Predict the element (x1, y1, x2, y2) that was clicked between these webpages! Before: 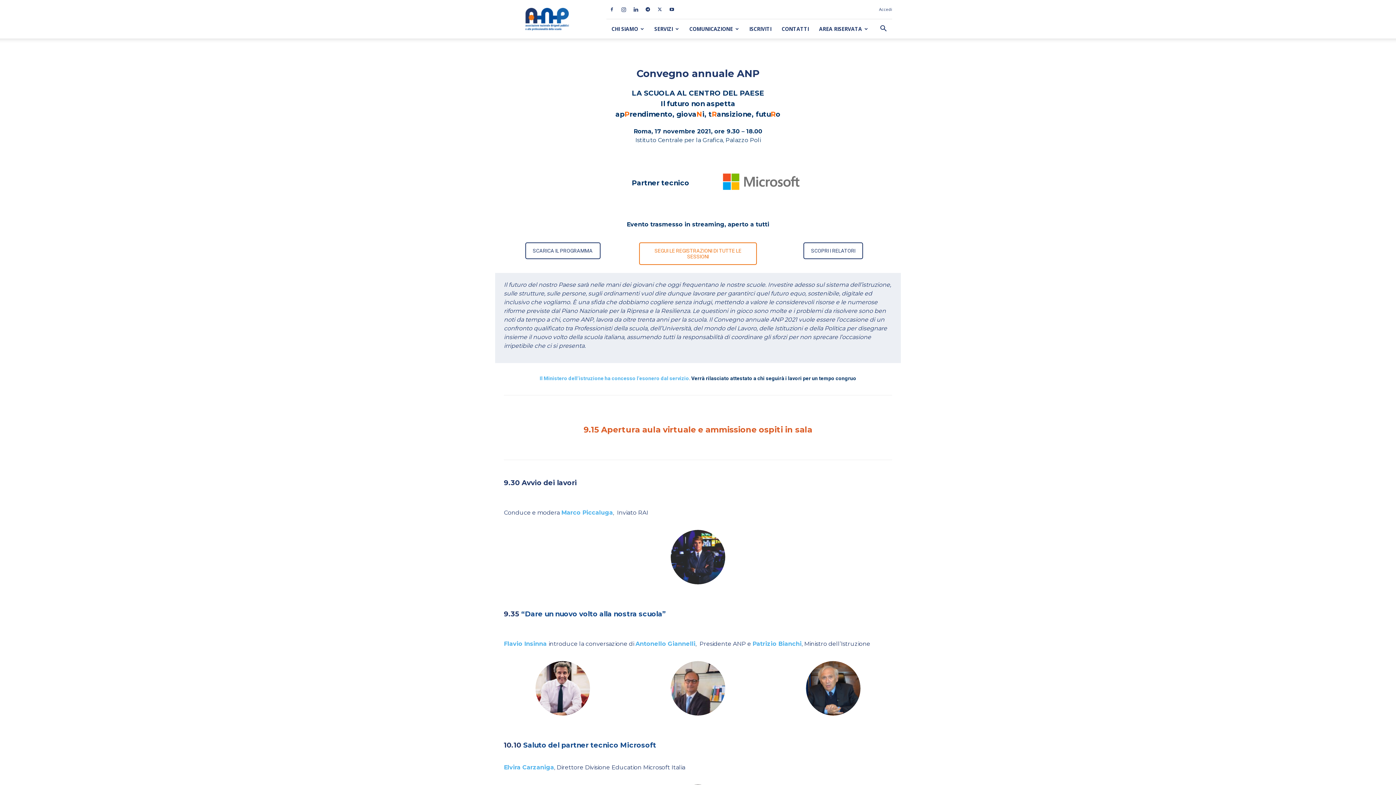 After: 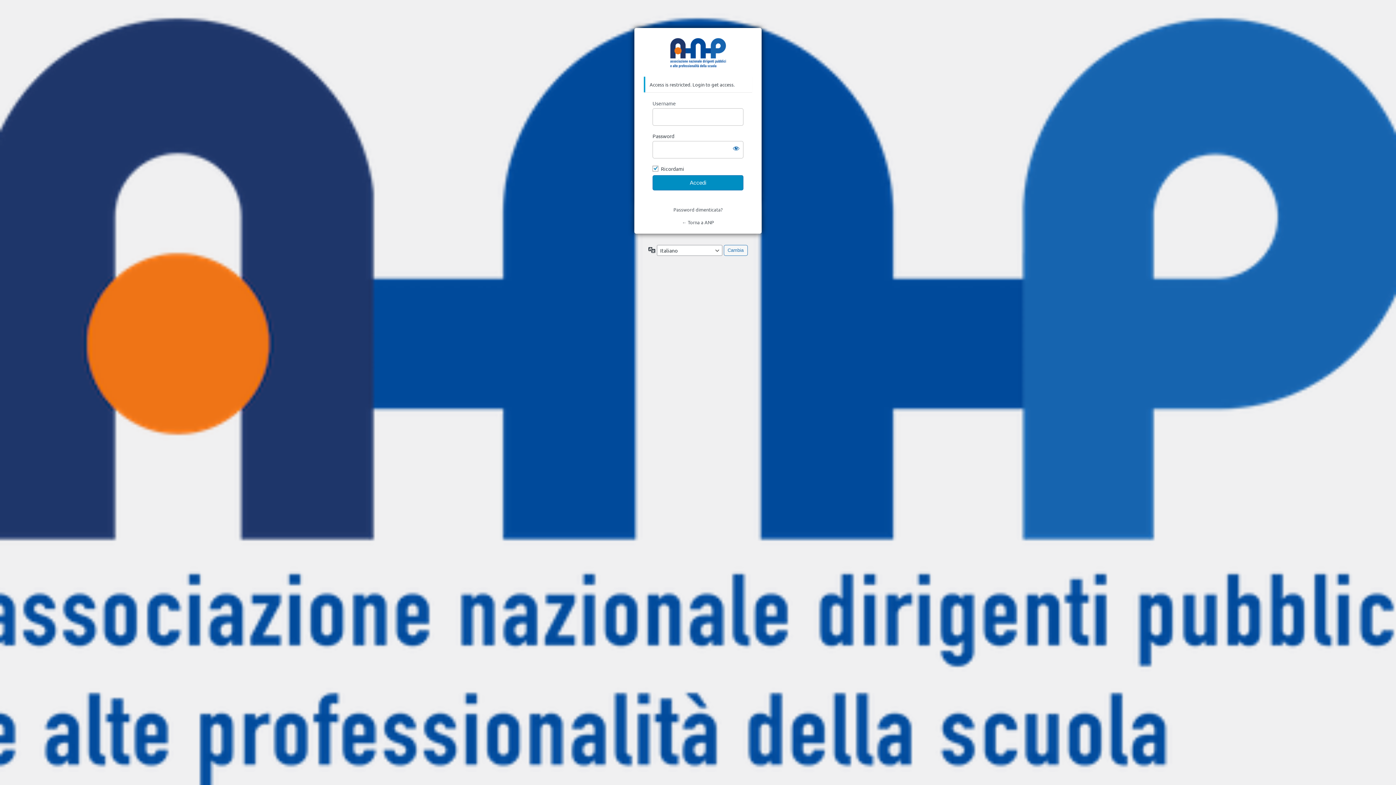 Action: bbox: (814, 19, 873, 38) label: AREA RISERVATA